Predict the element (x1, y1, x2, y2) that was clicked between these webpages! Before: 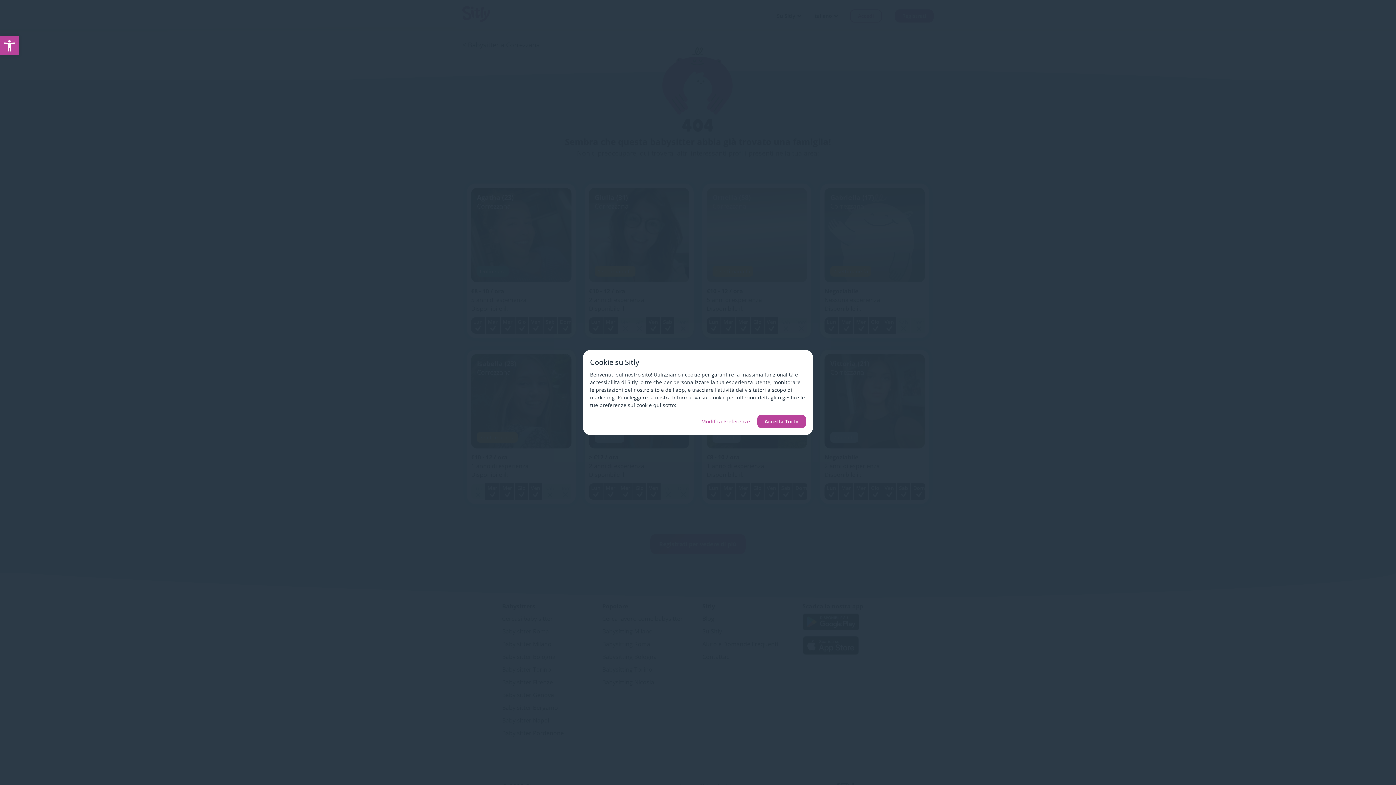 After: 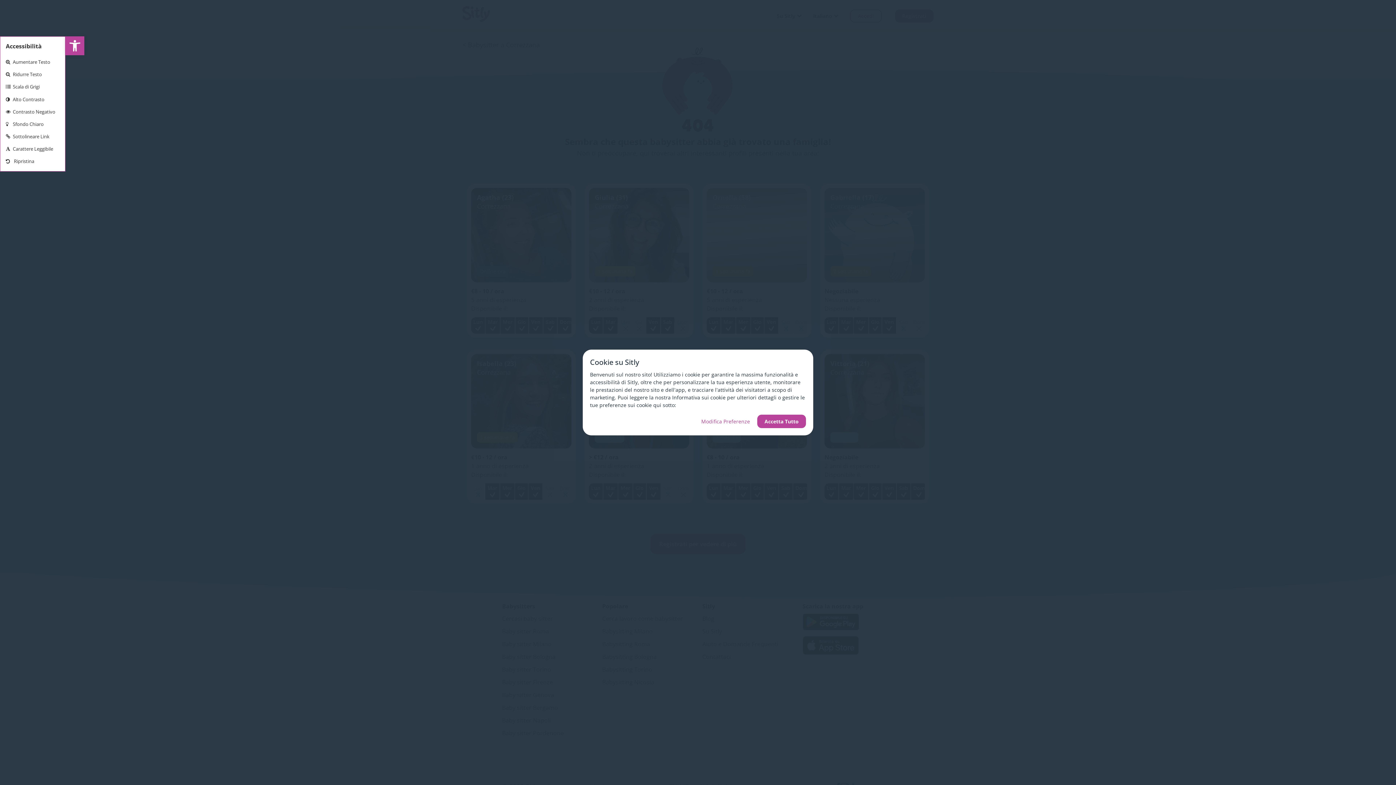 Action: bbox: (0, 36, 18, 55) label: Open toolbar